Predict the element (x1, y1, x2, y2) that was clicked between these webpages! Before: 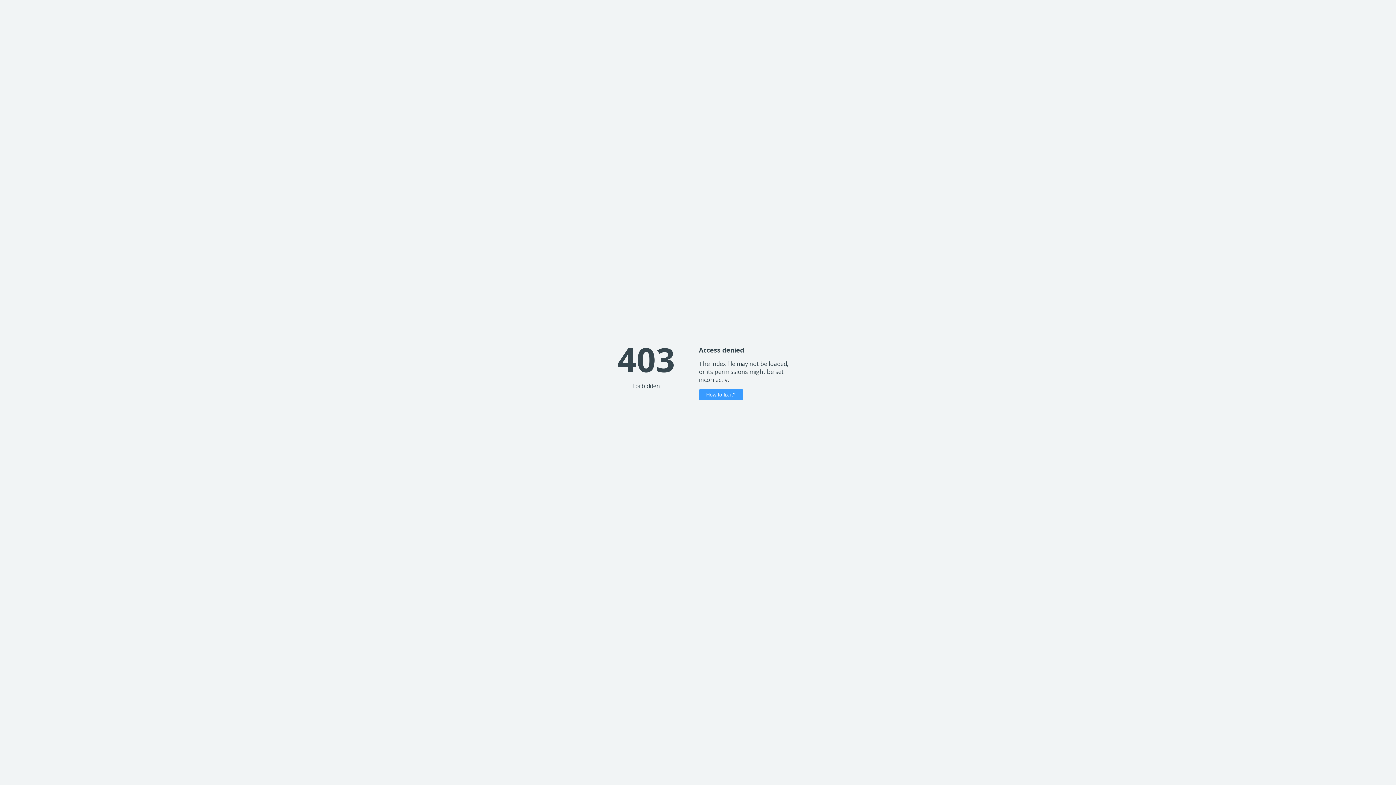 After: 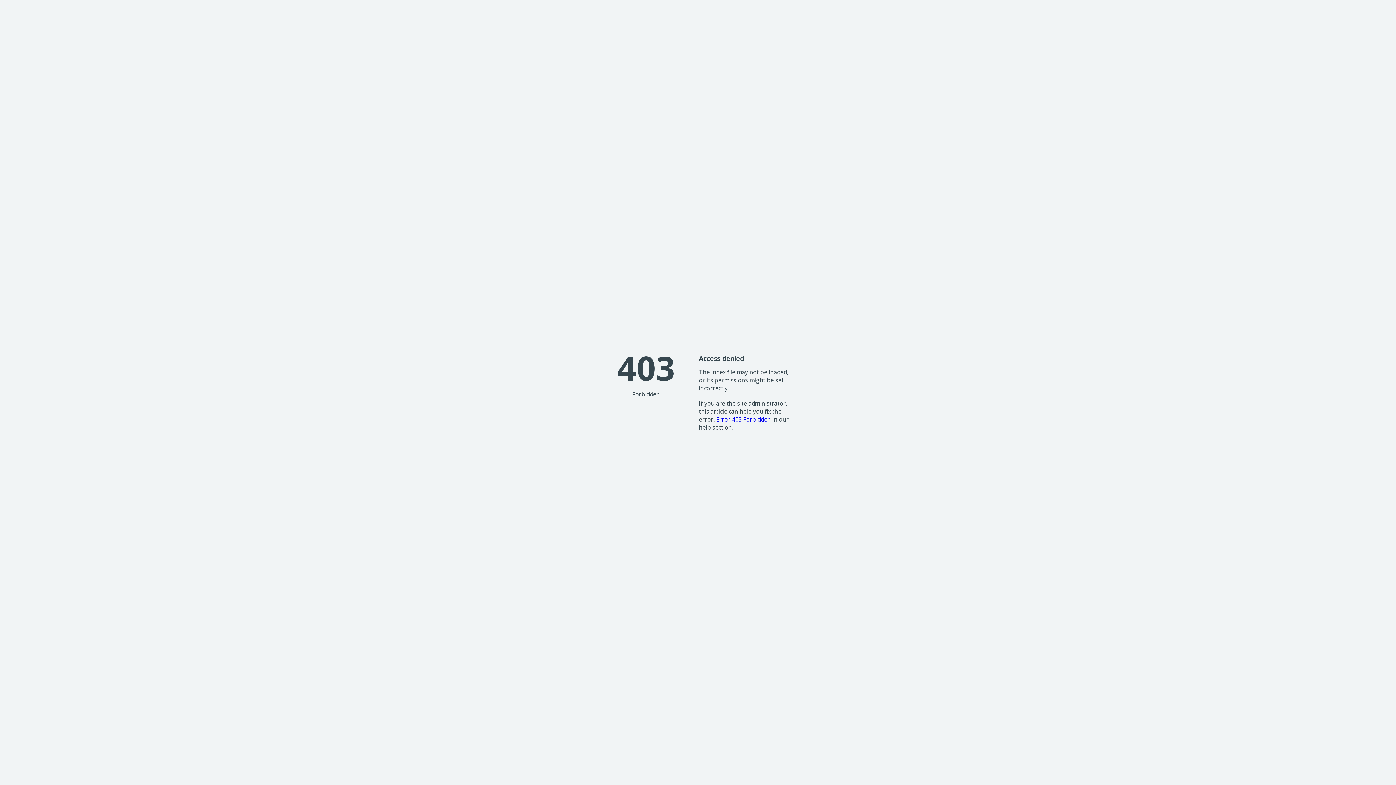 Action: label: How to fix it? bbox: (699, 389, 743, 400)